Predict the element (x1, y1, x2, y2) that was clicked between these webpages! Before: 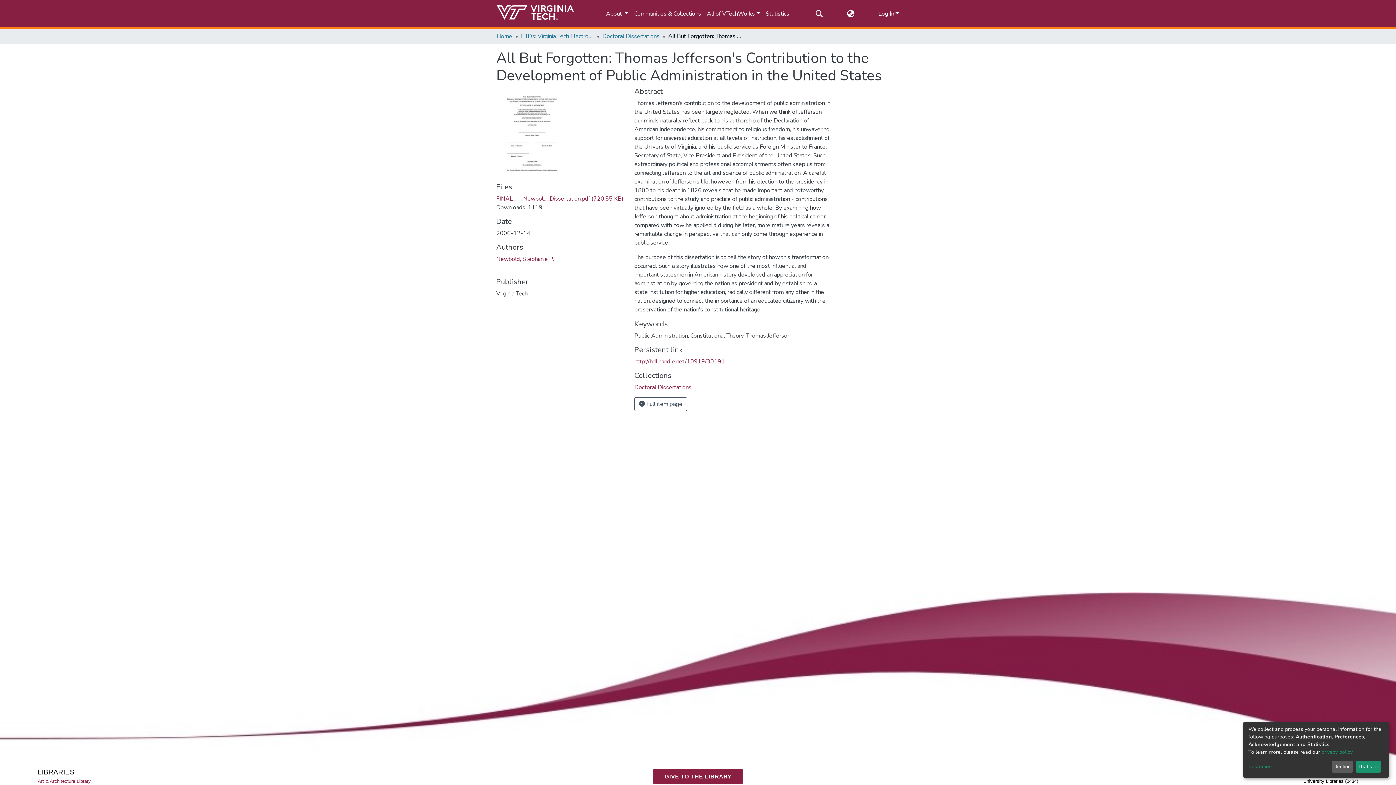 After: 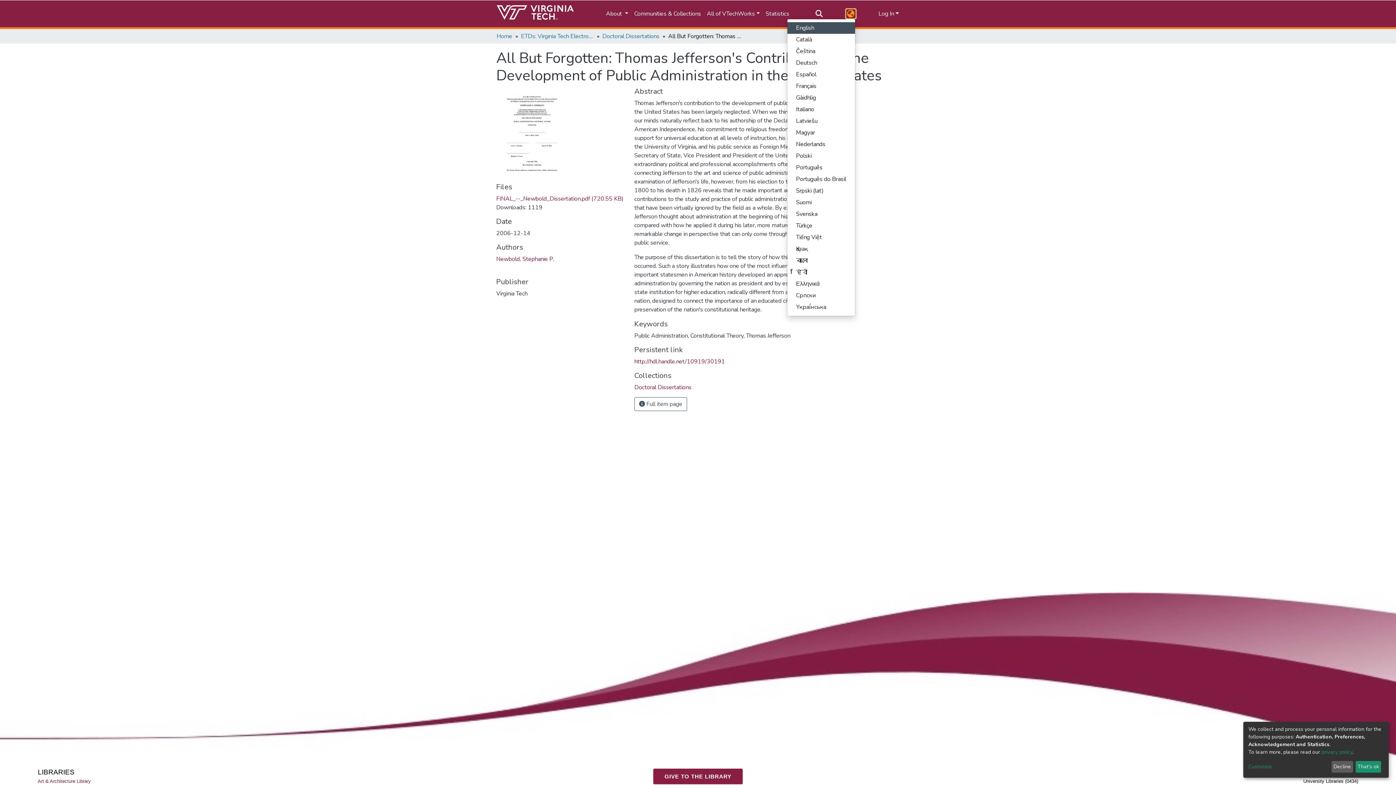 Action: bbox: (819, 9, 828, 18) label: Language switch